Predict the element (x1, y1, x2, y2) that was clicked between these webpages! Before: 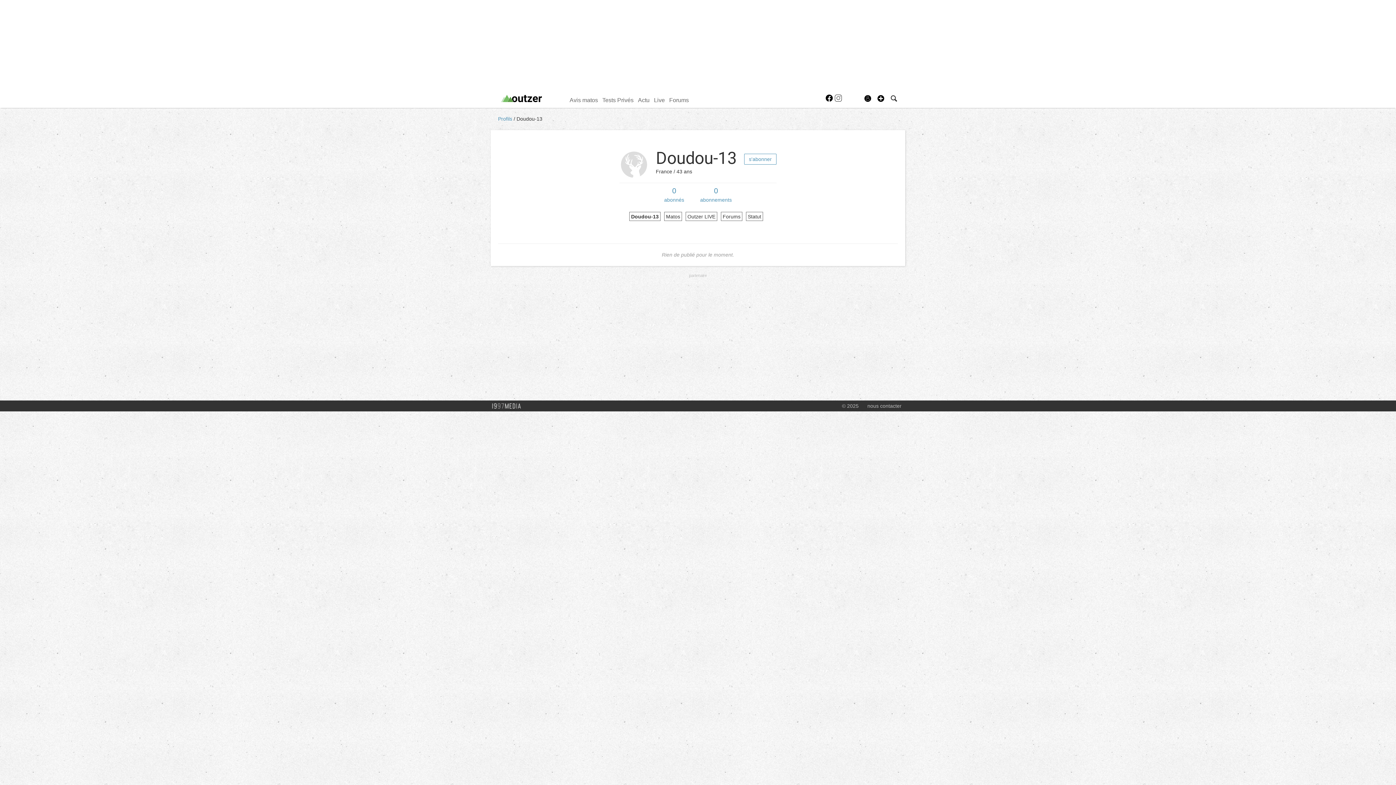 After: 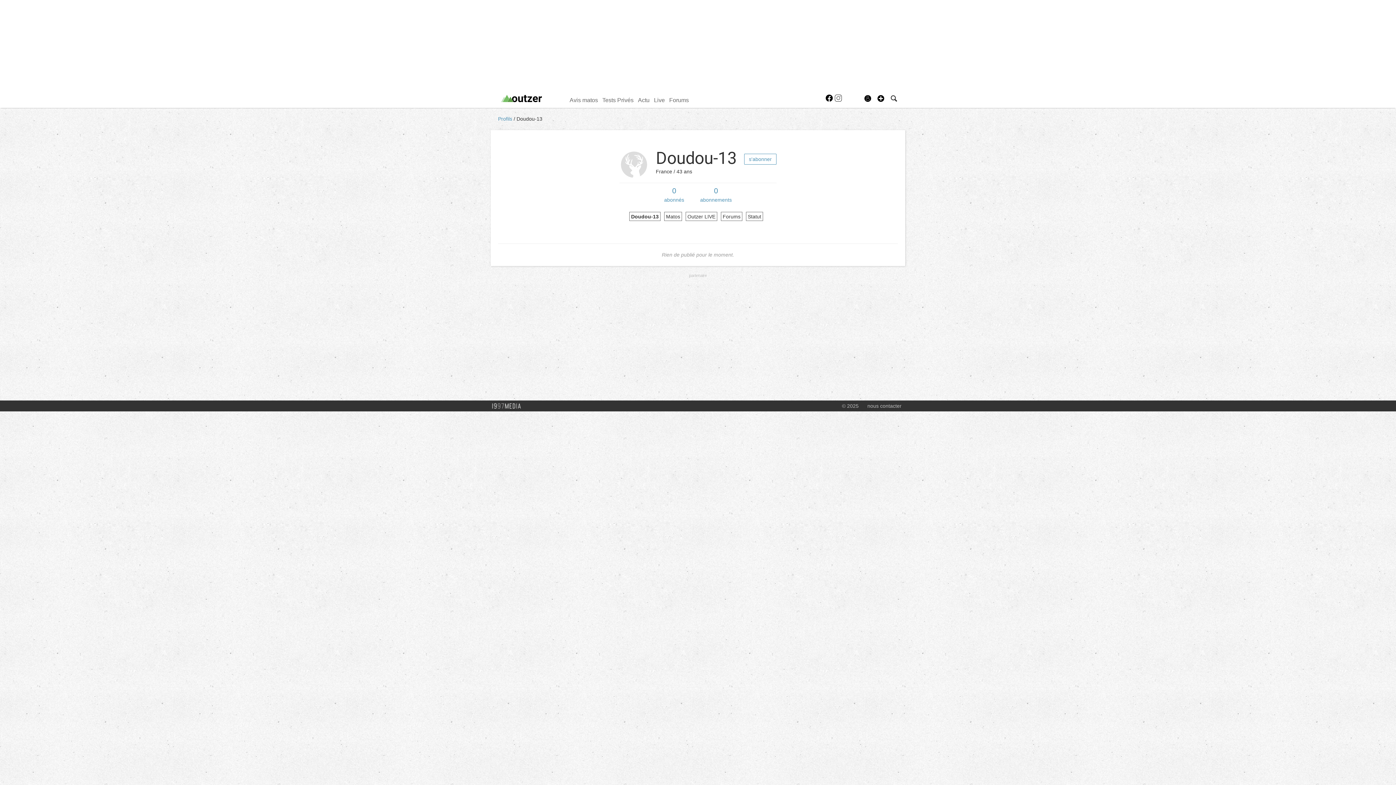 Action: bbox: (825, 98, 834, 102) label:  